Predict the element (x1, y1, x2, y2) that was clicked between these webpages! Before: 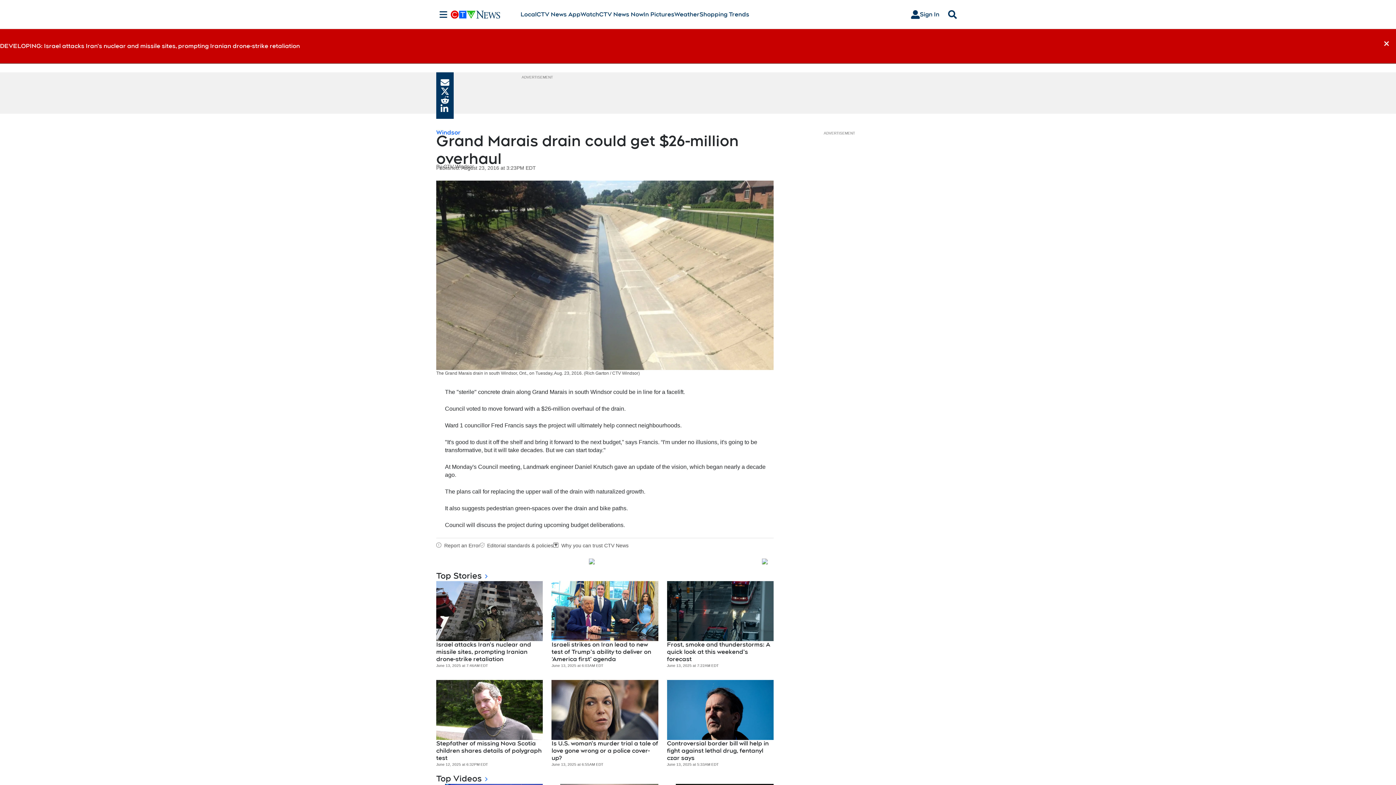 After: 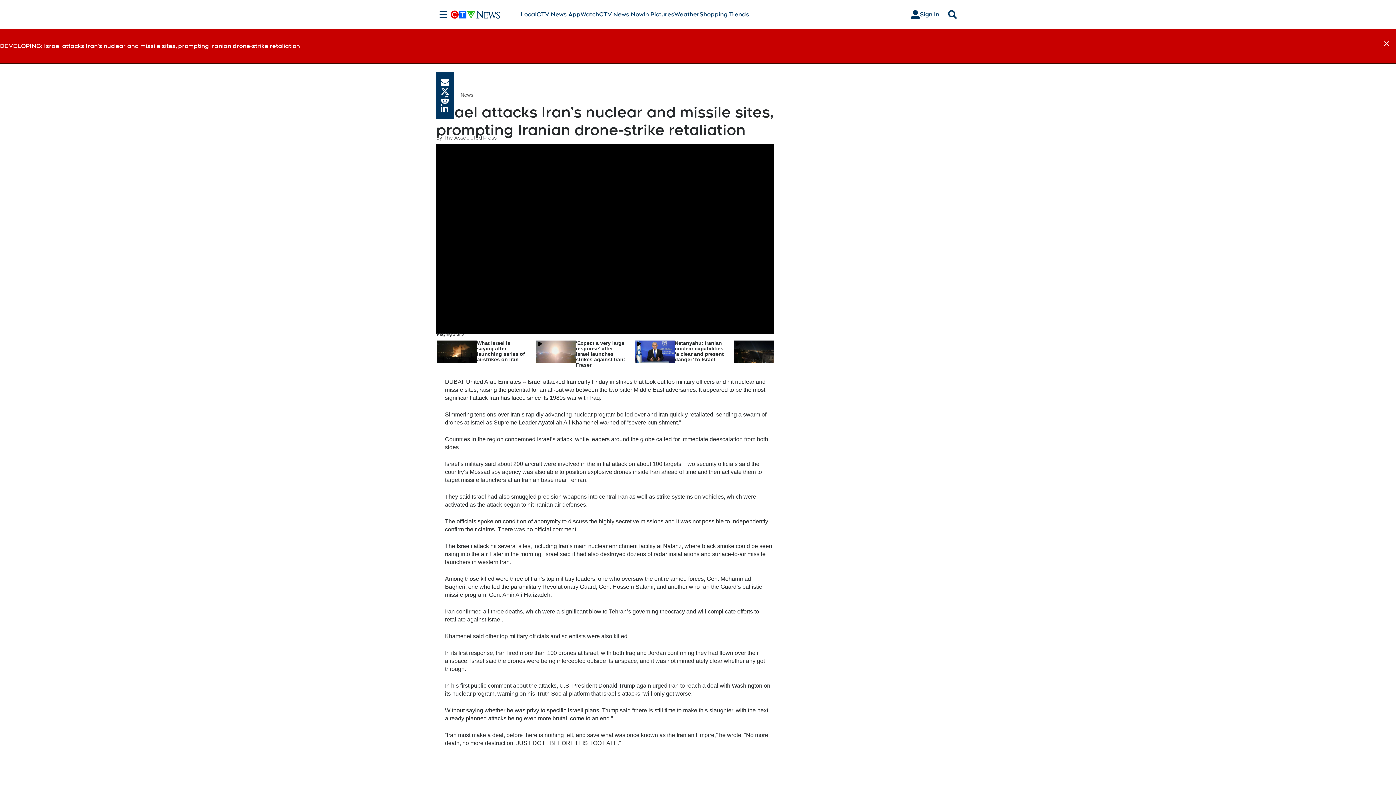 Action: bbox: (436, 581, 543, 641)